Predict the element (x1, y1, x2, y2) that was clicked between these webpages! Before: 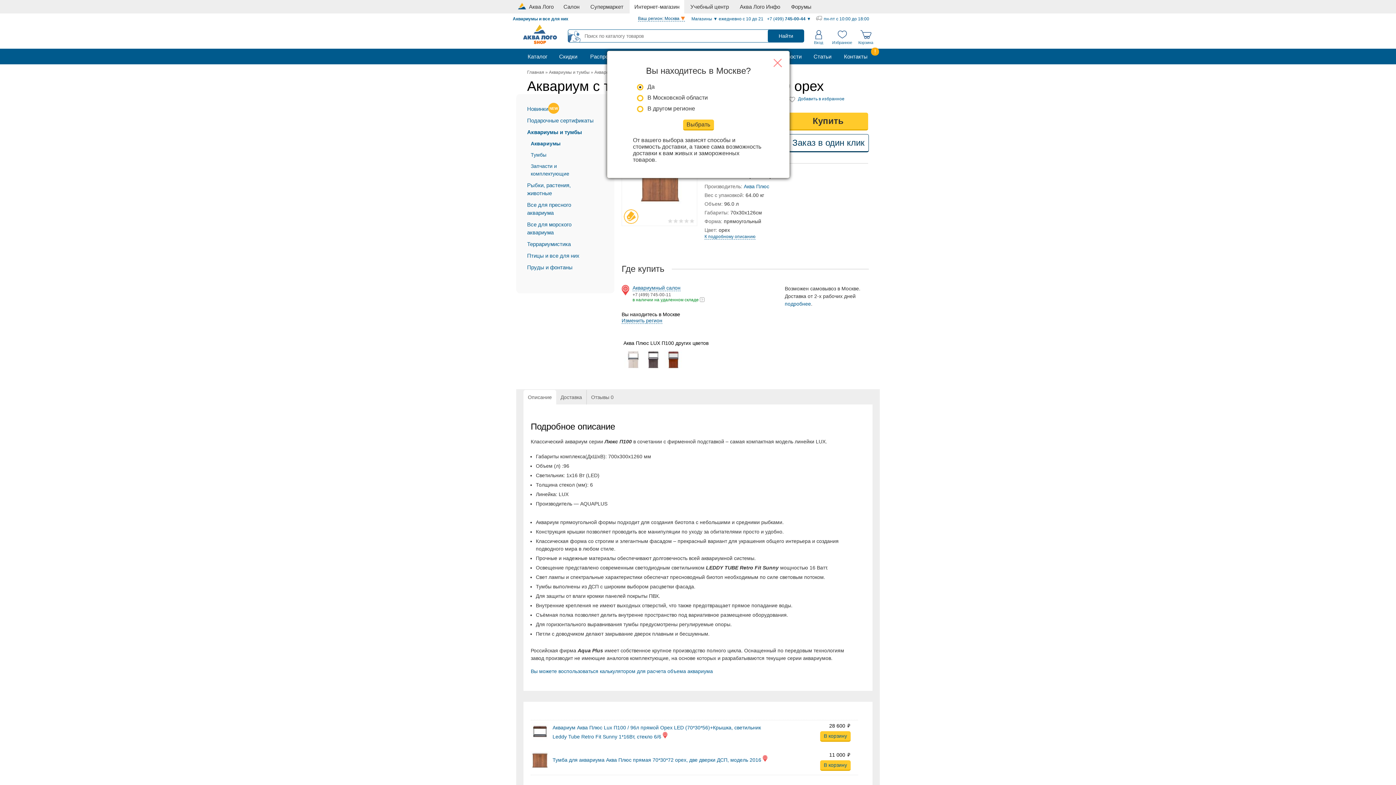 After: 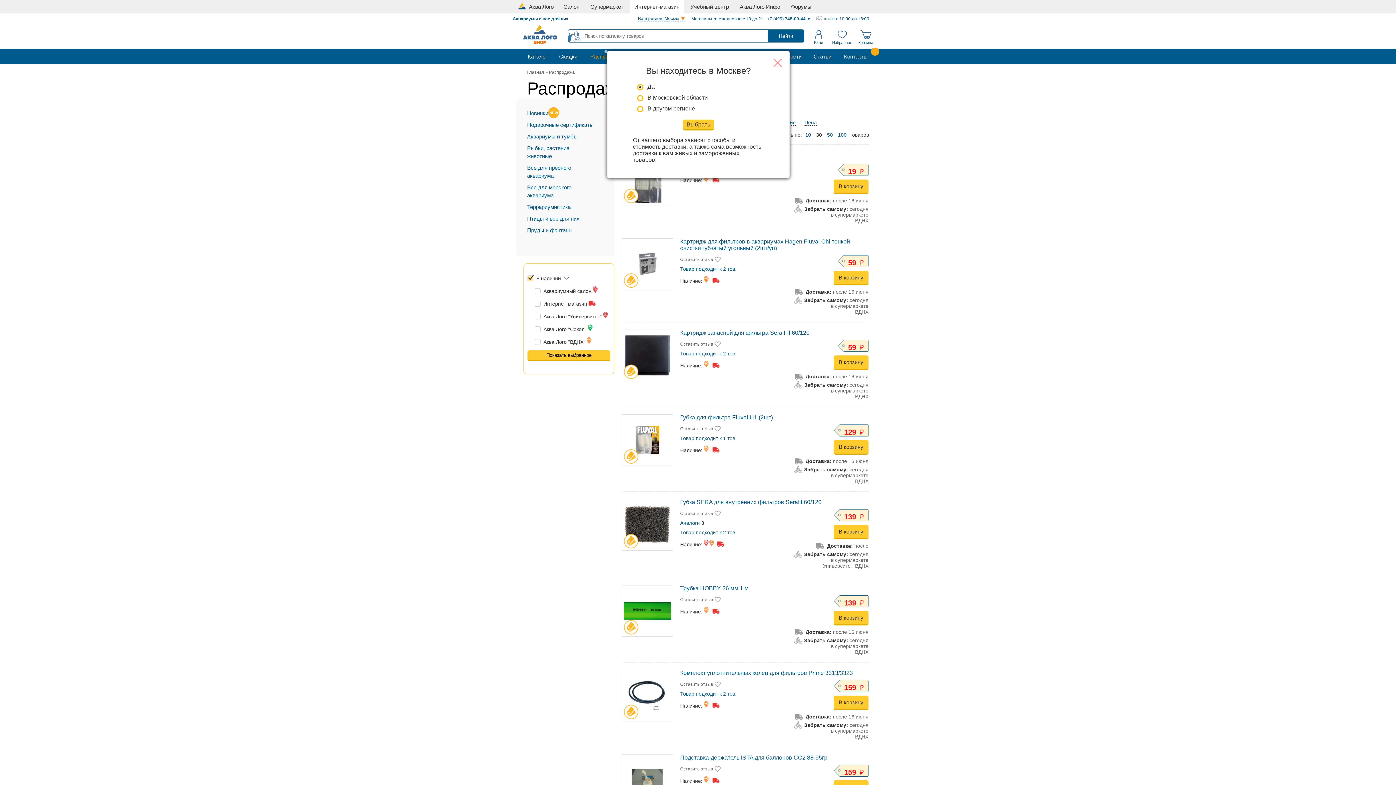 Action: label: Распродажа bbox: (587, 48, 624, 64)